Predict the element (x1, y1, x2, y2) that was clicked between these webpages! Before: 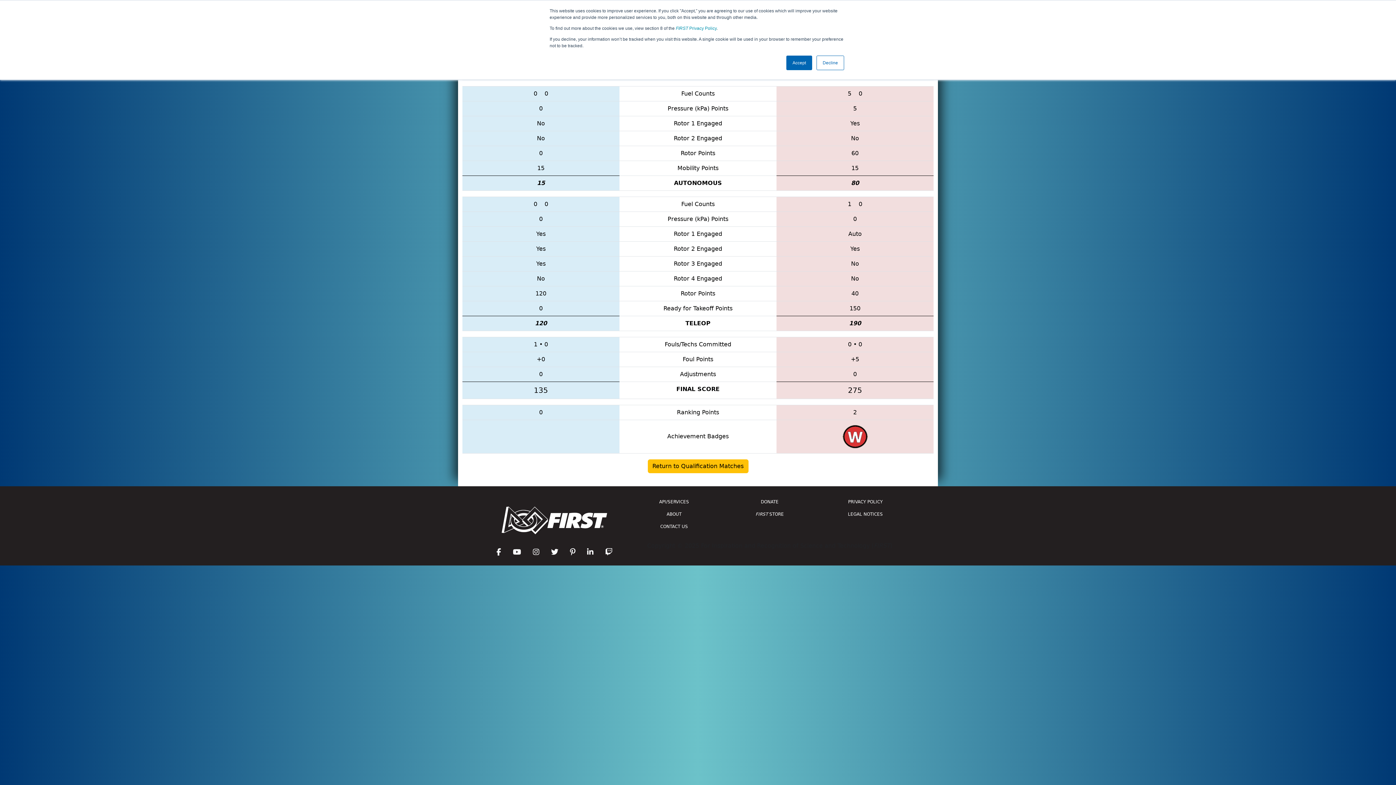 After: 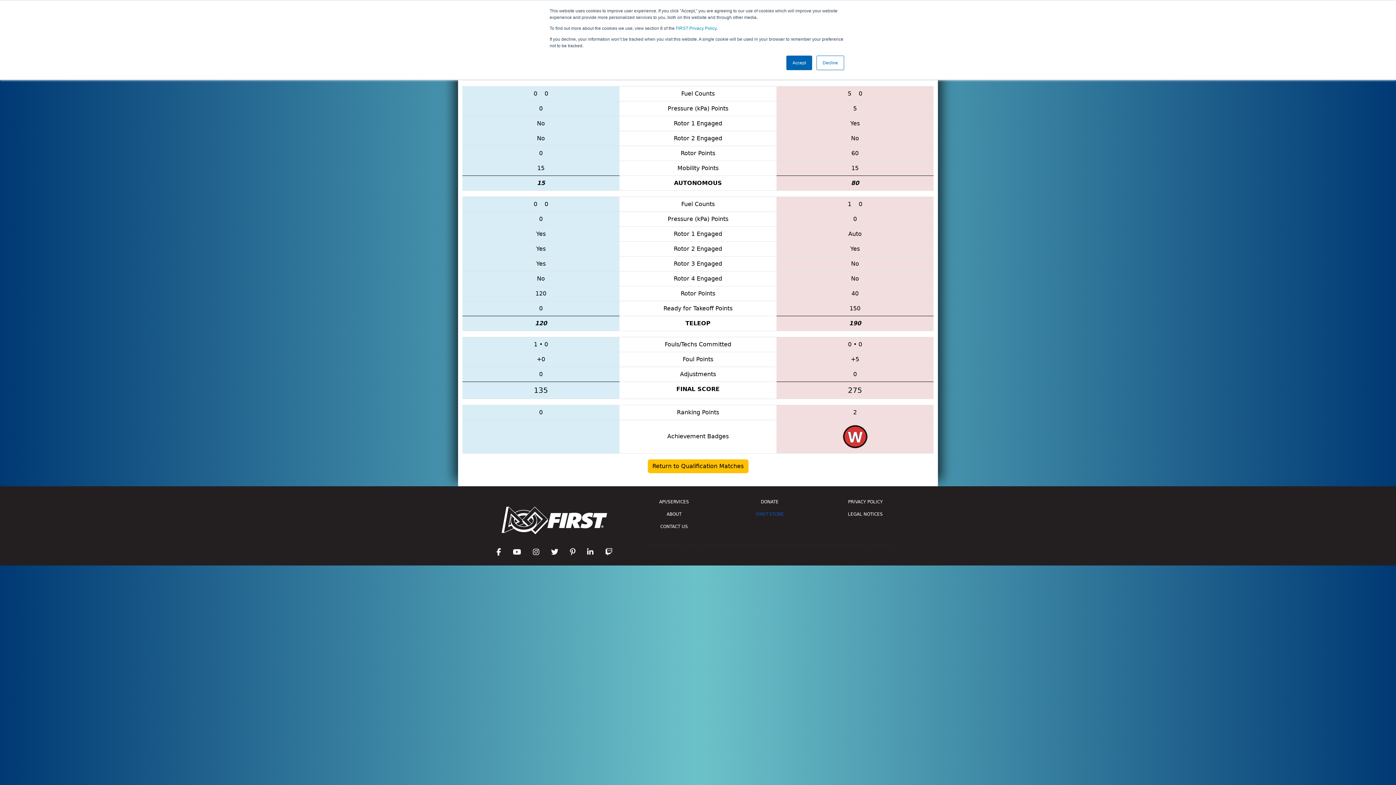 Action: bbox: (726, 508, 813, 520) label: FIRST STORE